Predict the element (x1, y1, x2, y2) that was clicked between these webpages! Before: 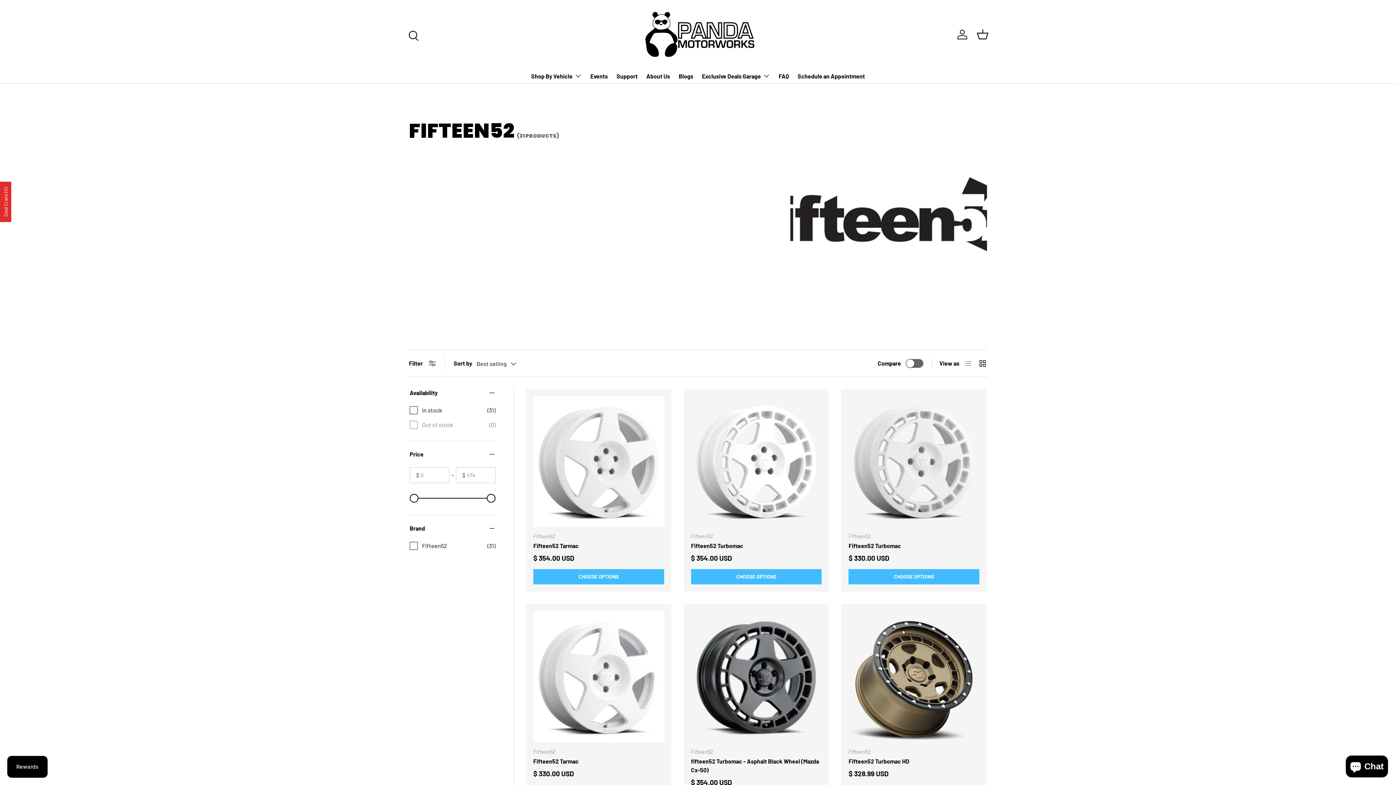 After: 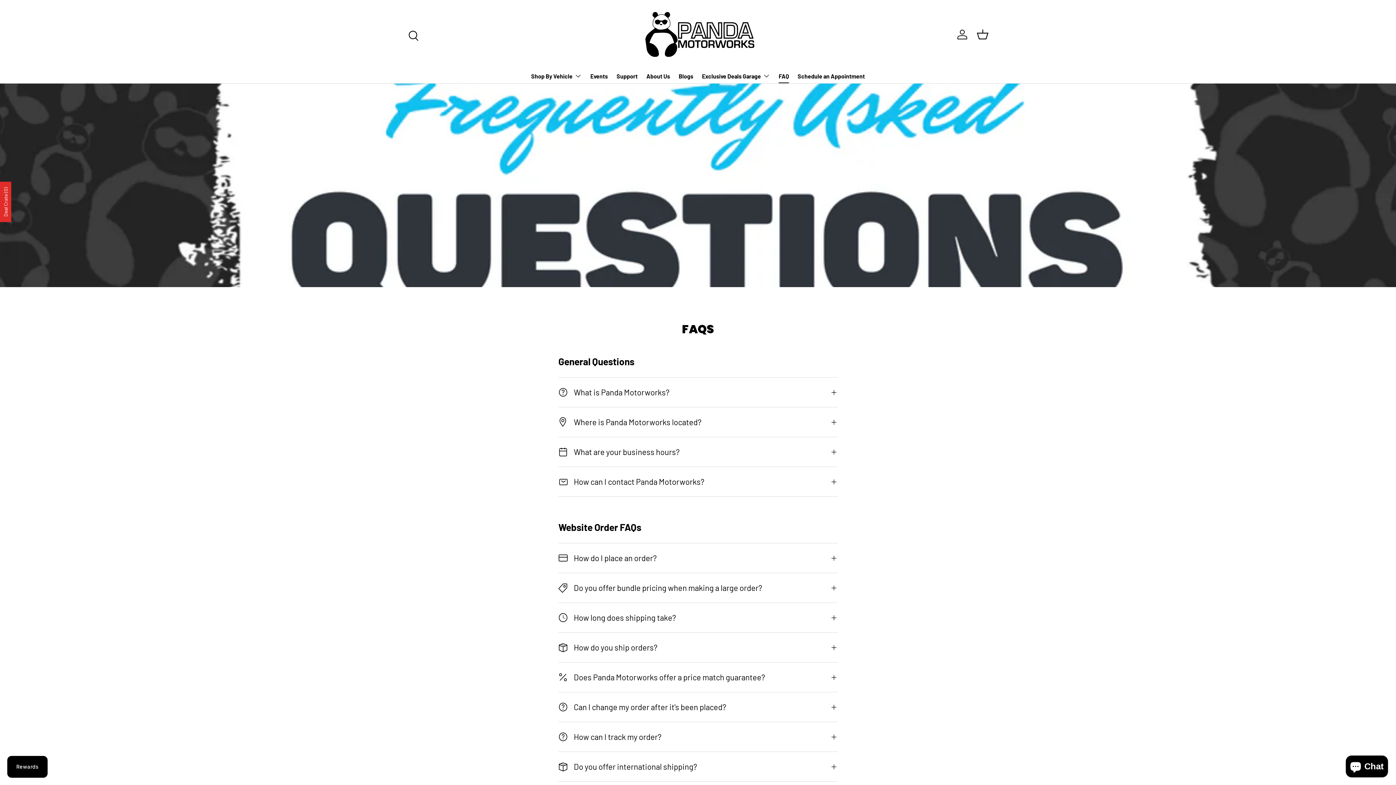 Action: bbox: (778, 69, 789, 83) label: FAQ